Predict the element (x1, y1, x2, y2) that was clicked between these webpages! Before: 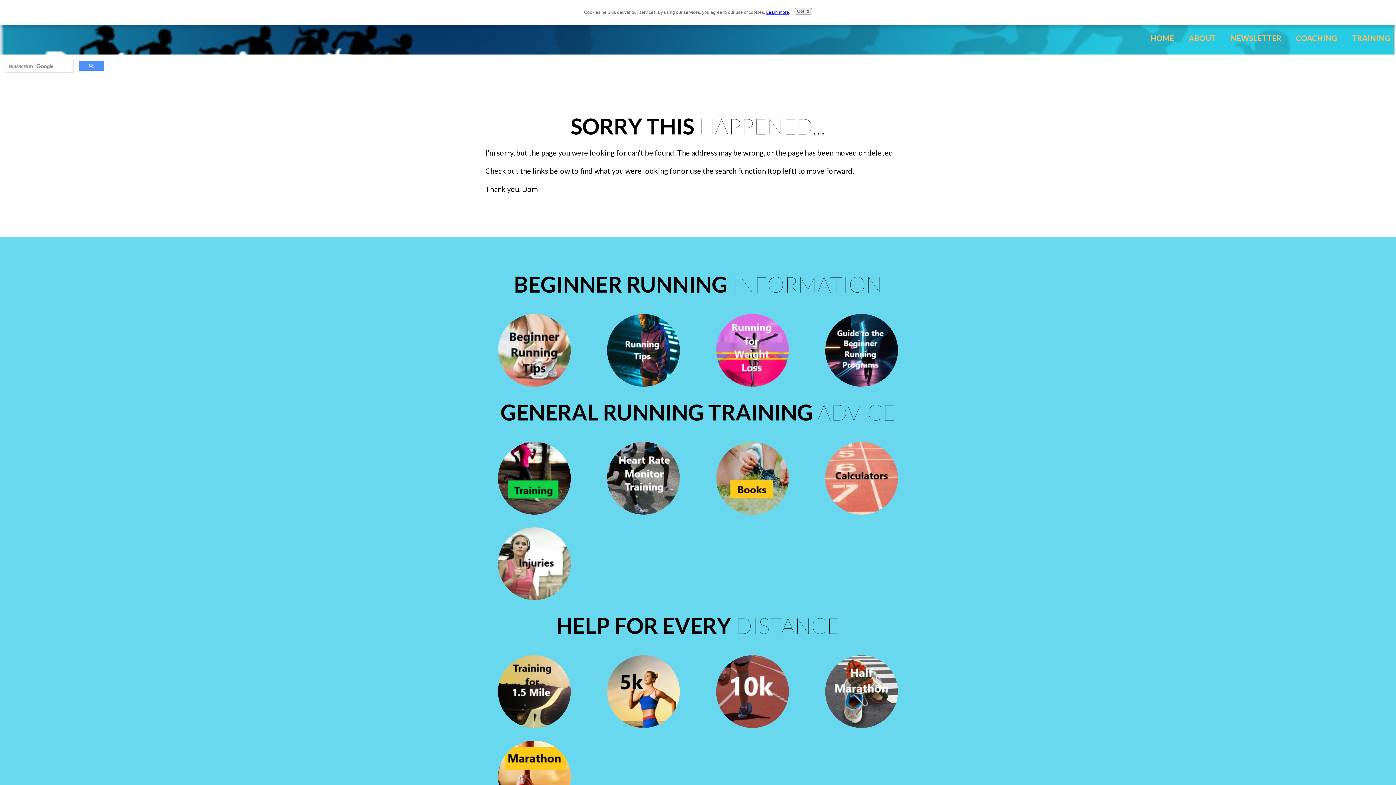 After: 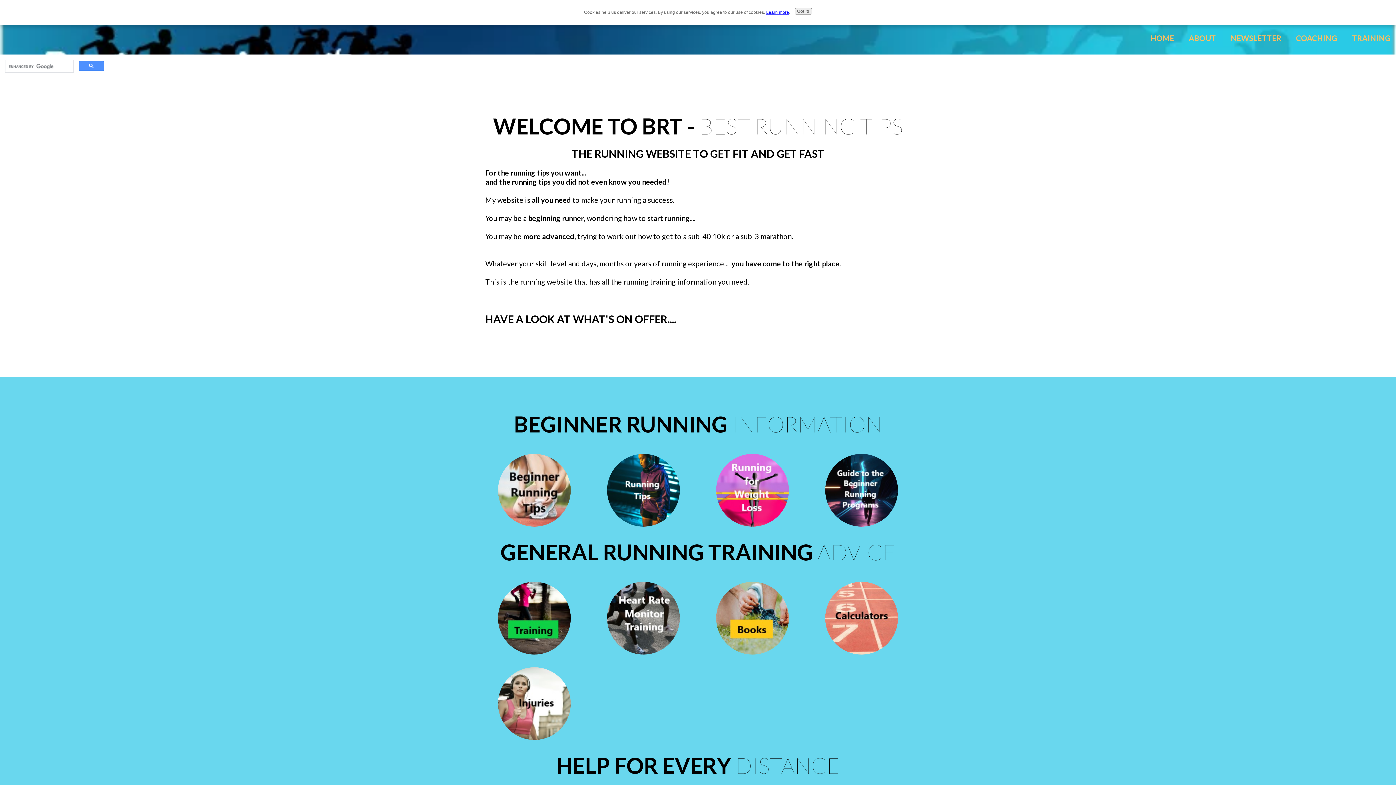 Action: label: HOME bbox: (1150, 34, 1174, 42)